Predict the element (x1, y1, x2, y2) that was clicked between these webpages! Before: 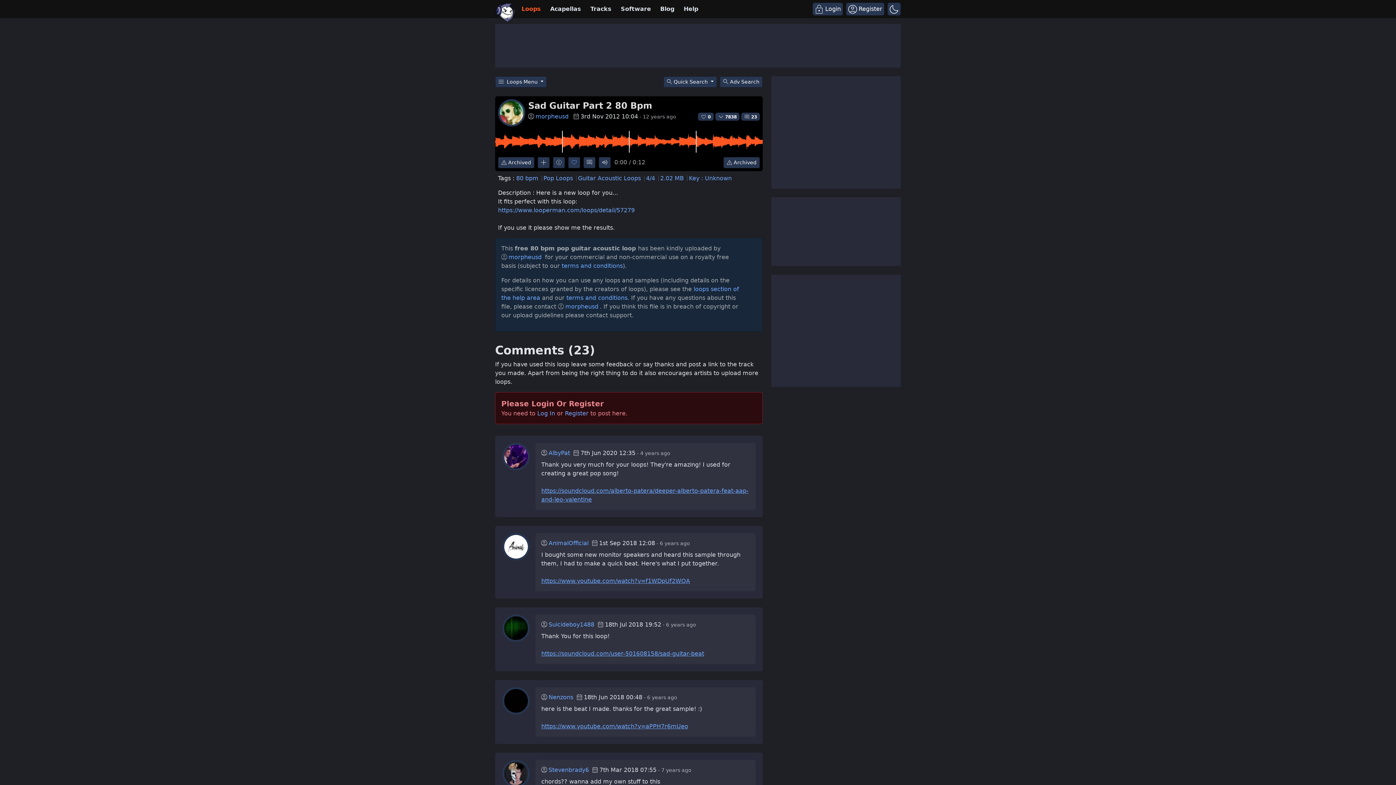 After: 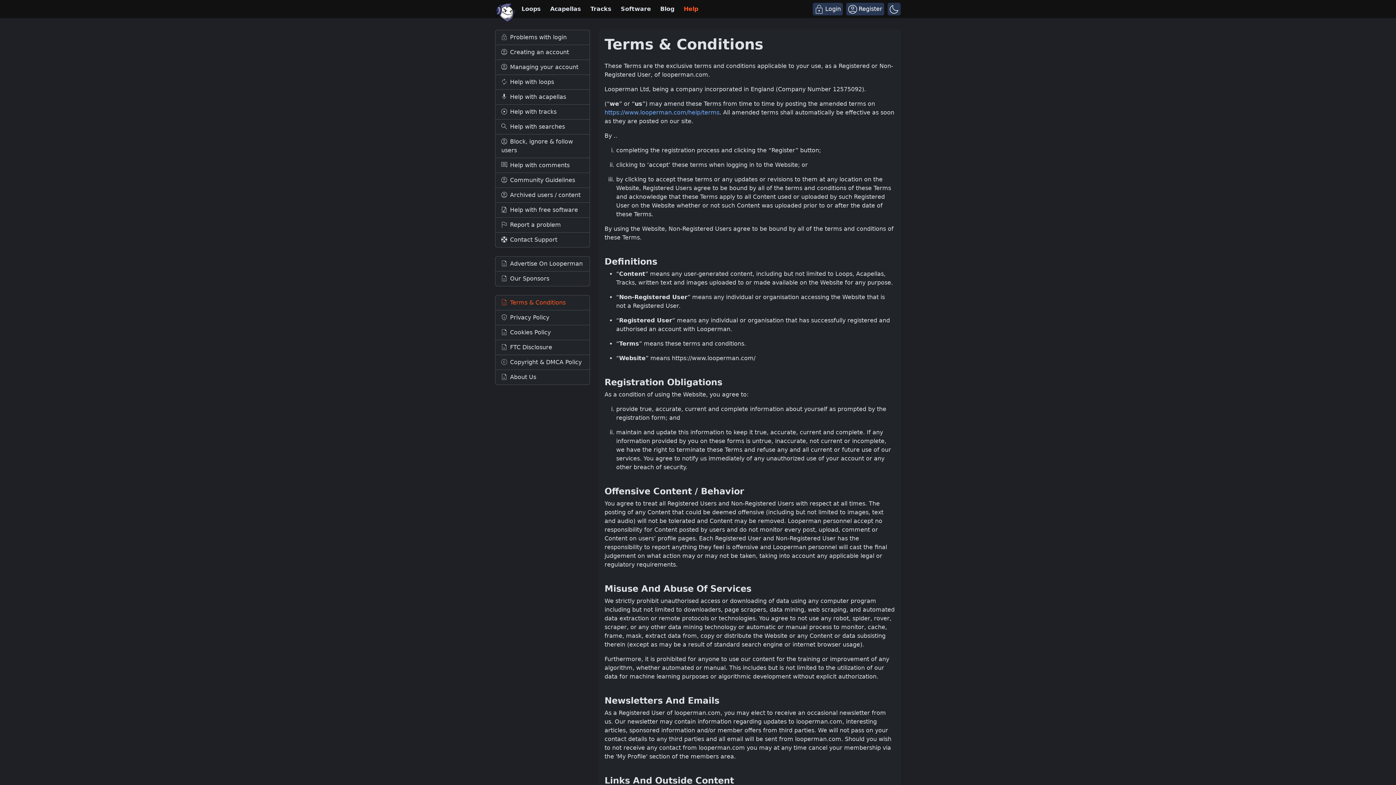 Action: bbox: (566, 294, 627, 301) label: terms and conditions